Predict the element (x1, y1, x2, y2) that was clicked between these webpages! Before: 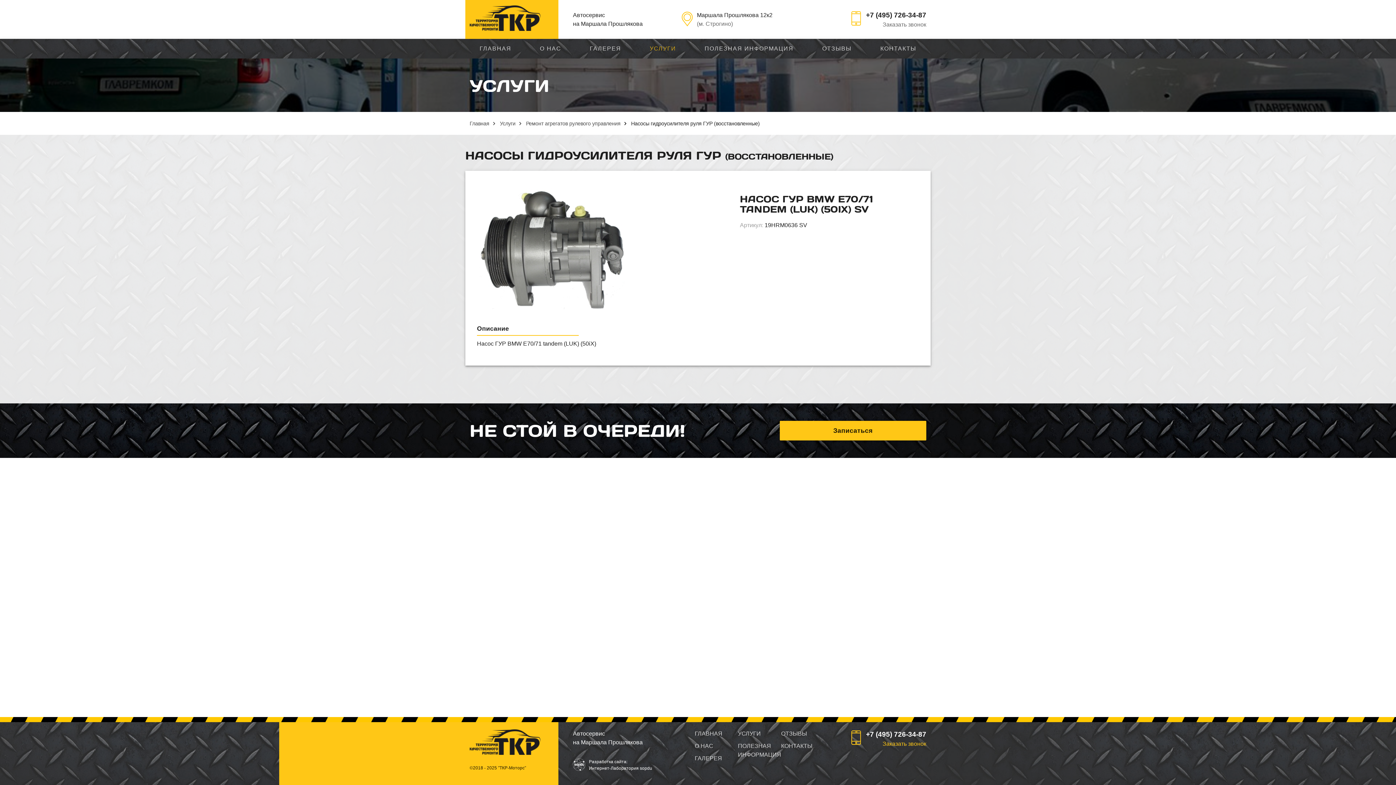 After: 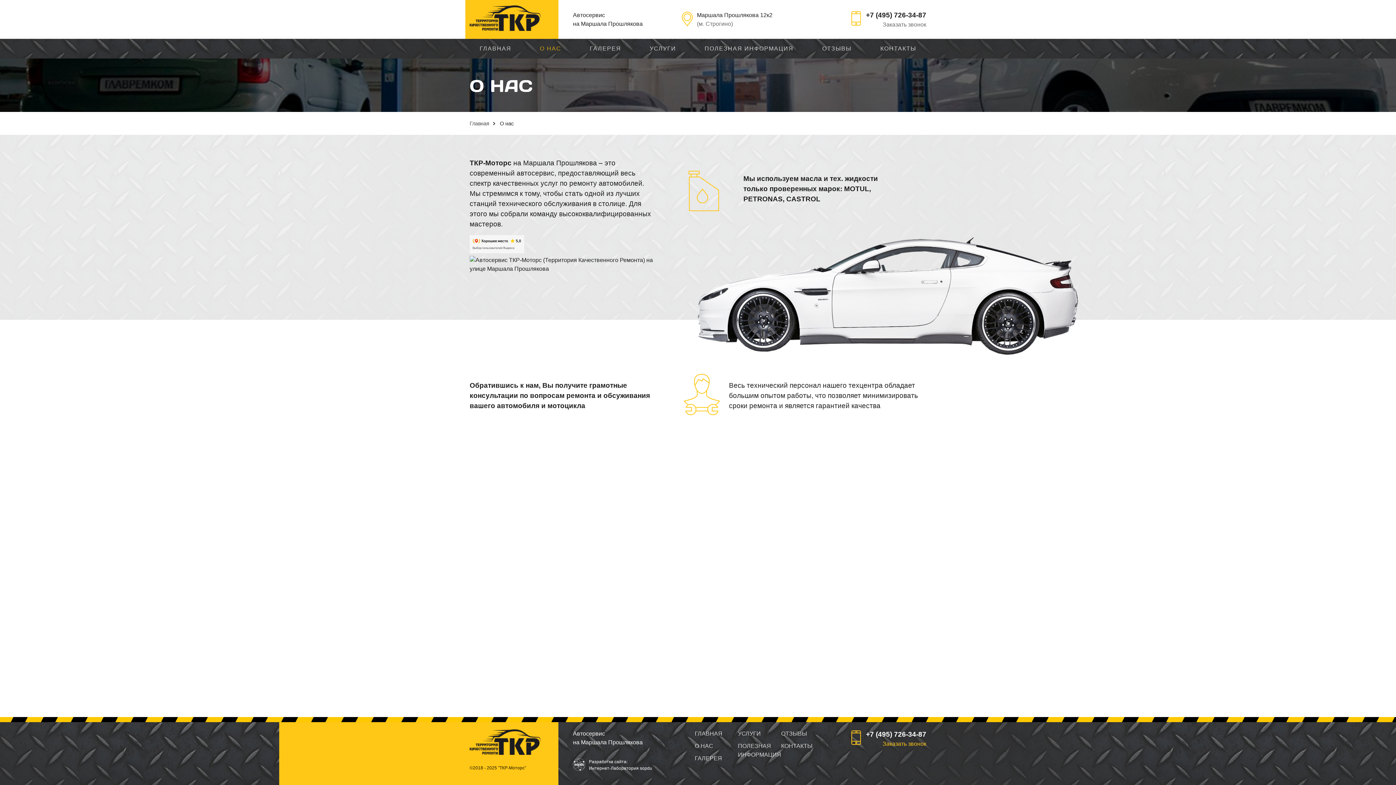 Action: bbox: (525, 38, 575, 58) label: О НАС